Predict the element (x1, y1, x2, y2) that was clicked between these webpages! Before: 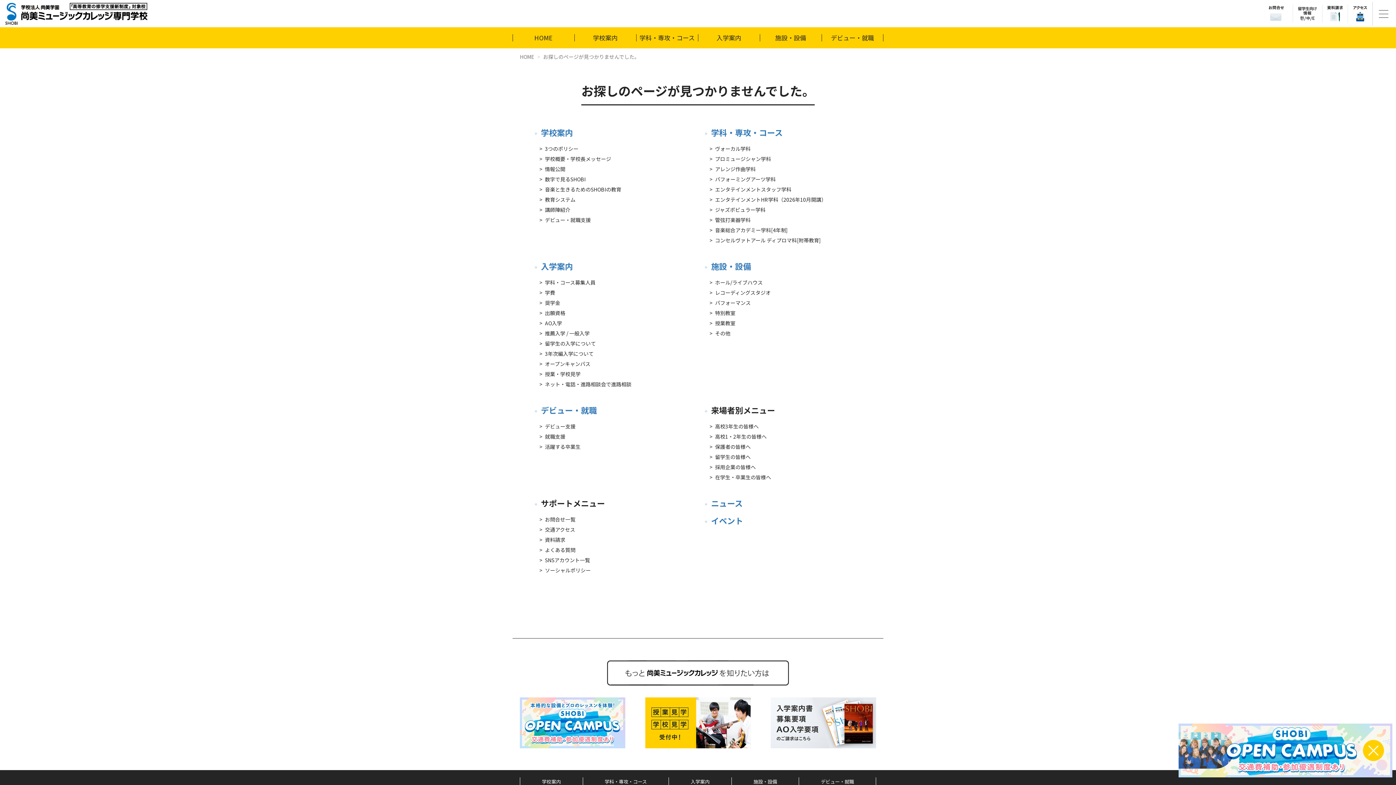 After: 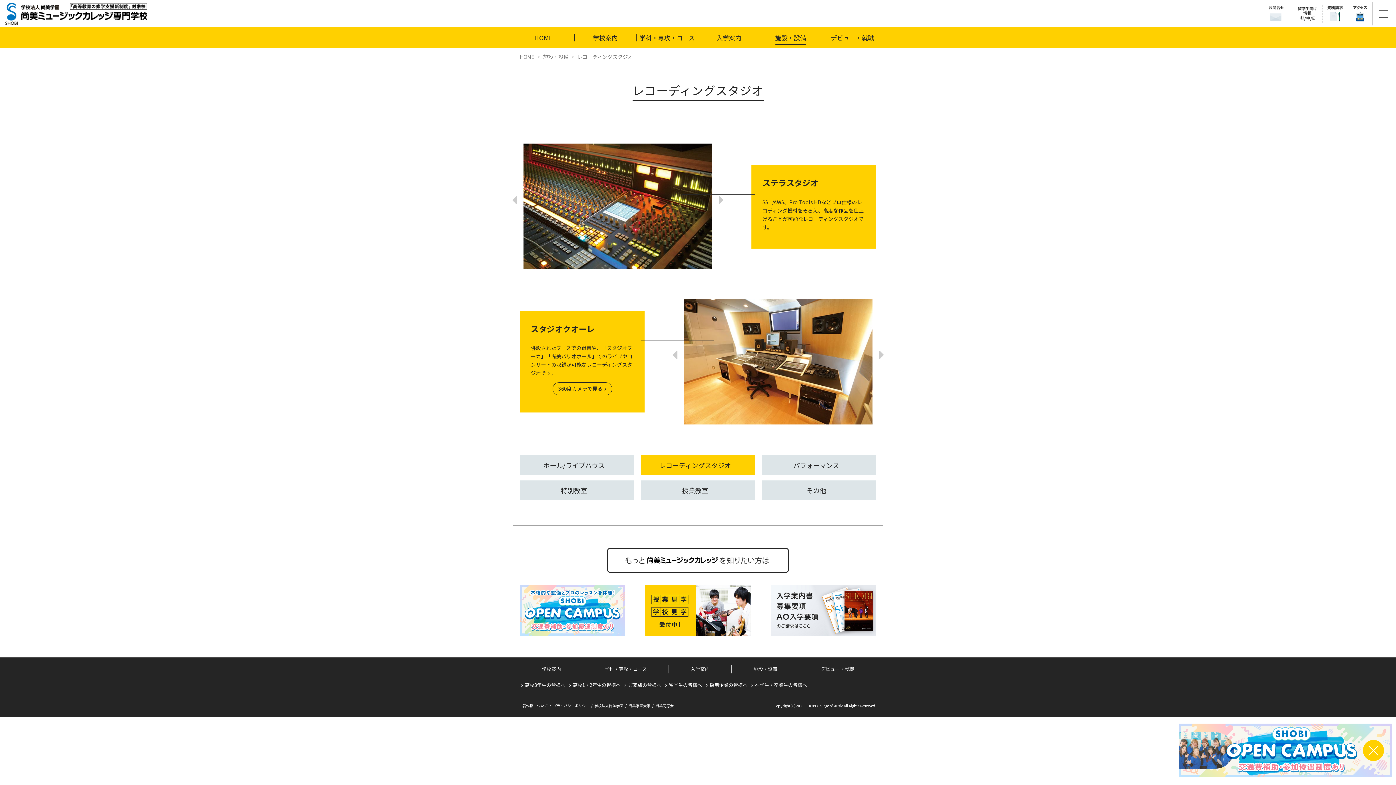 Action: bbox: (715, 289, 770, 296) label: レコーディングスタジオ